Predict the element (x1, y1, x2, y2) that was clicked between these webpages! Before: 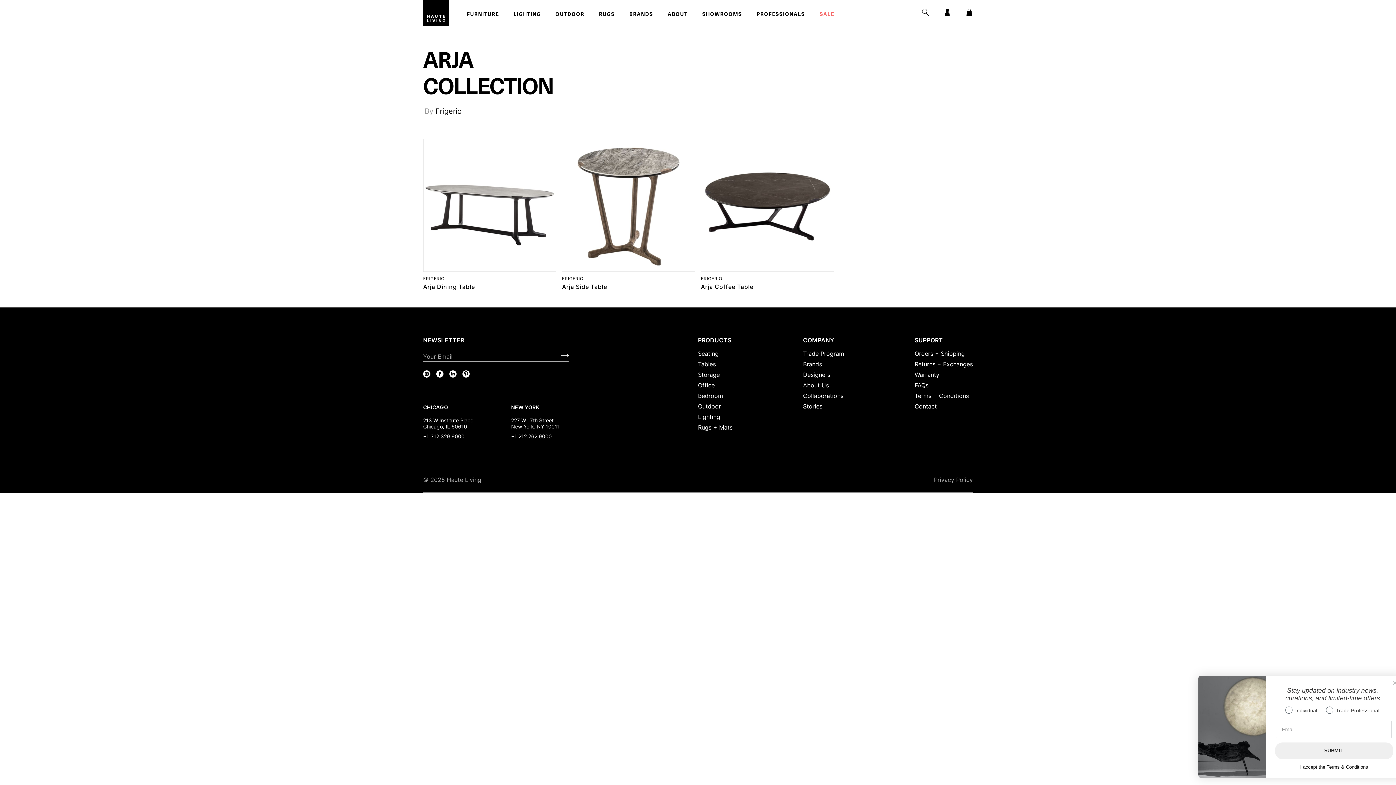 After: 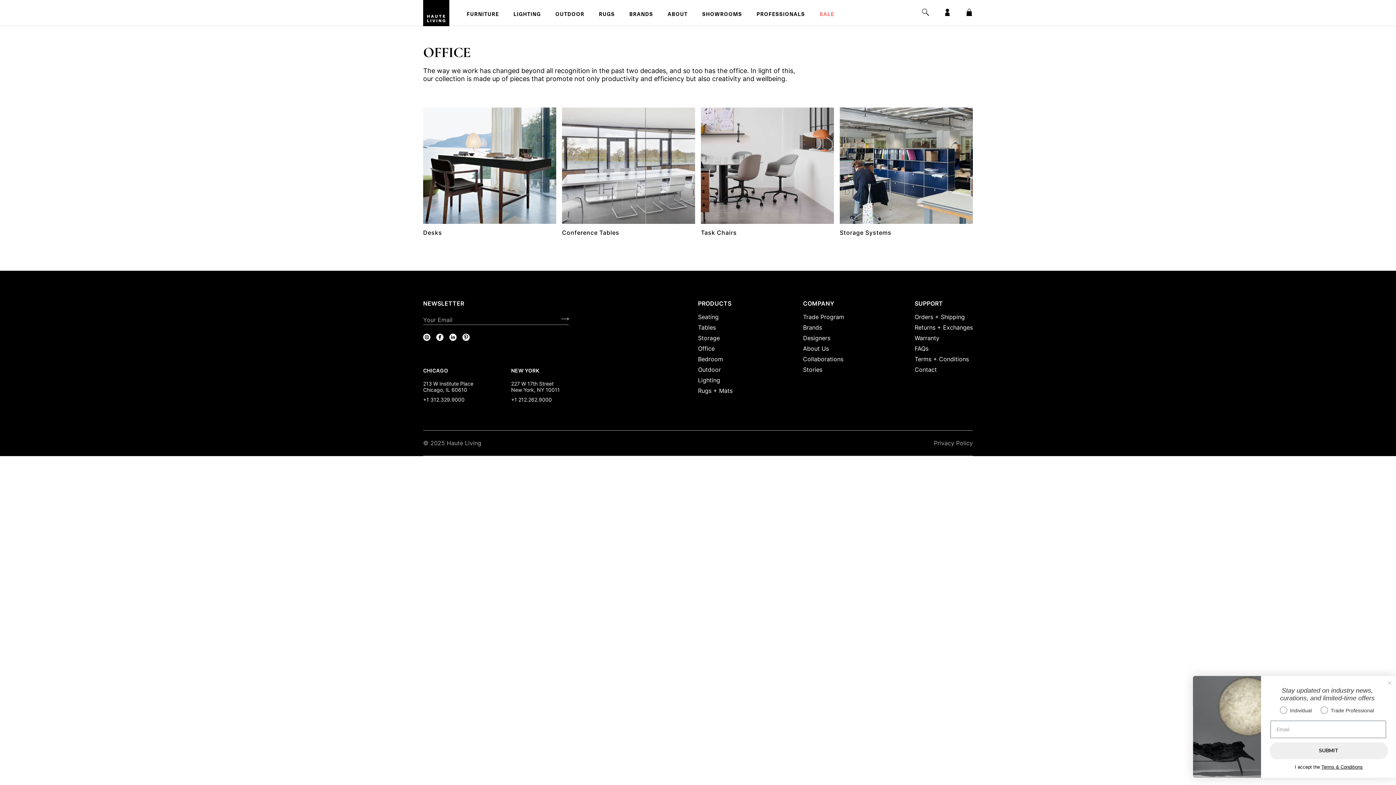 Action: bbox: (698, 381, 714, 389) label: Office